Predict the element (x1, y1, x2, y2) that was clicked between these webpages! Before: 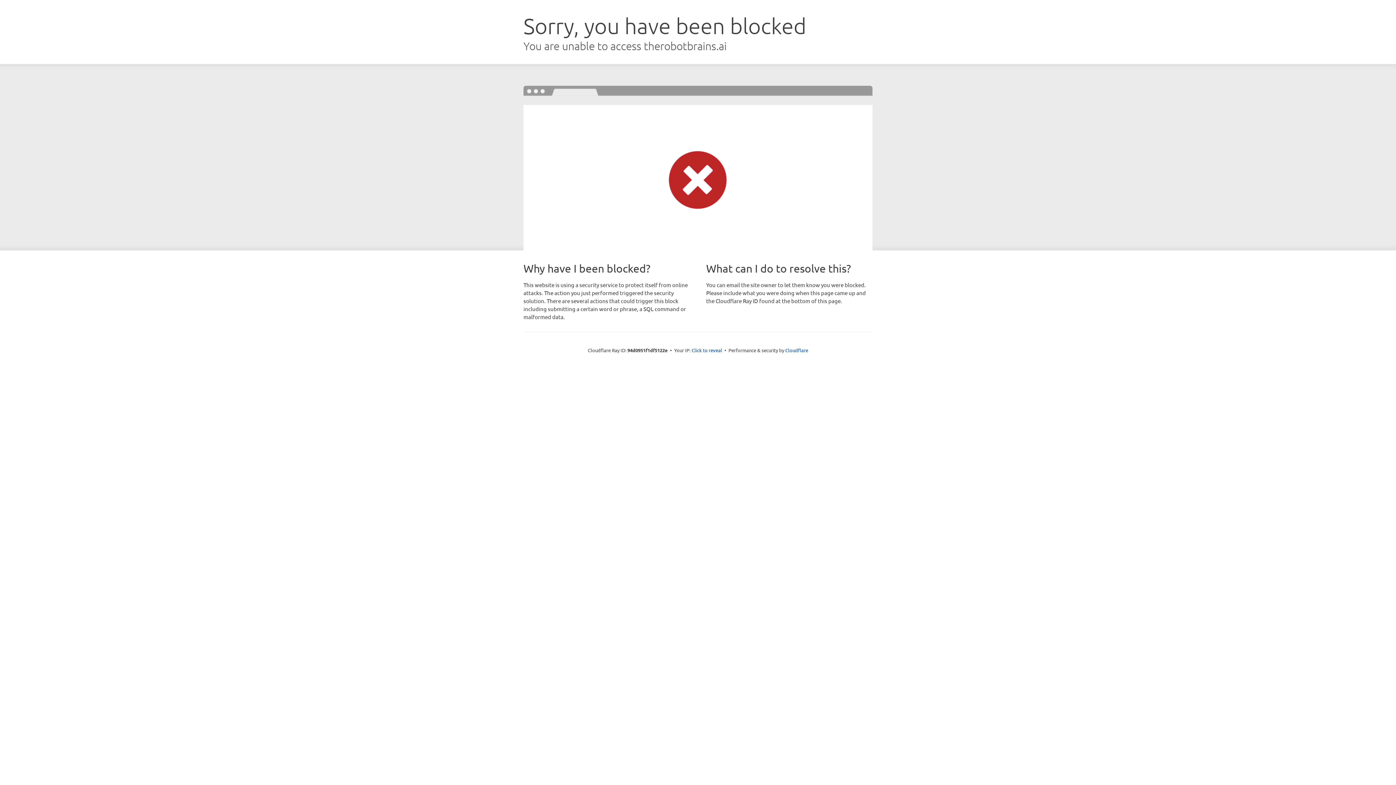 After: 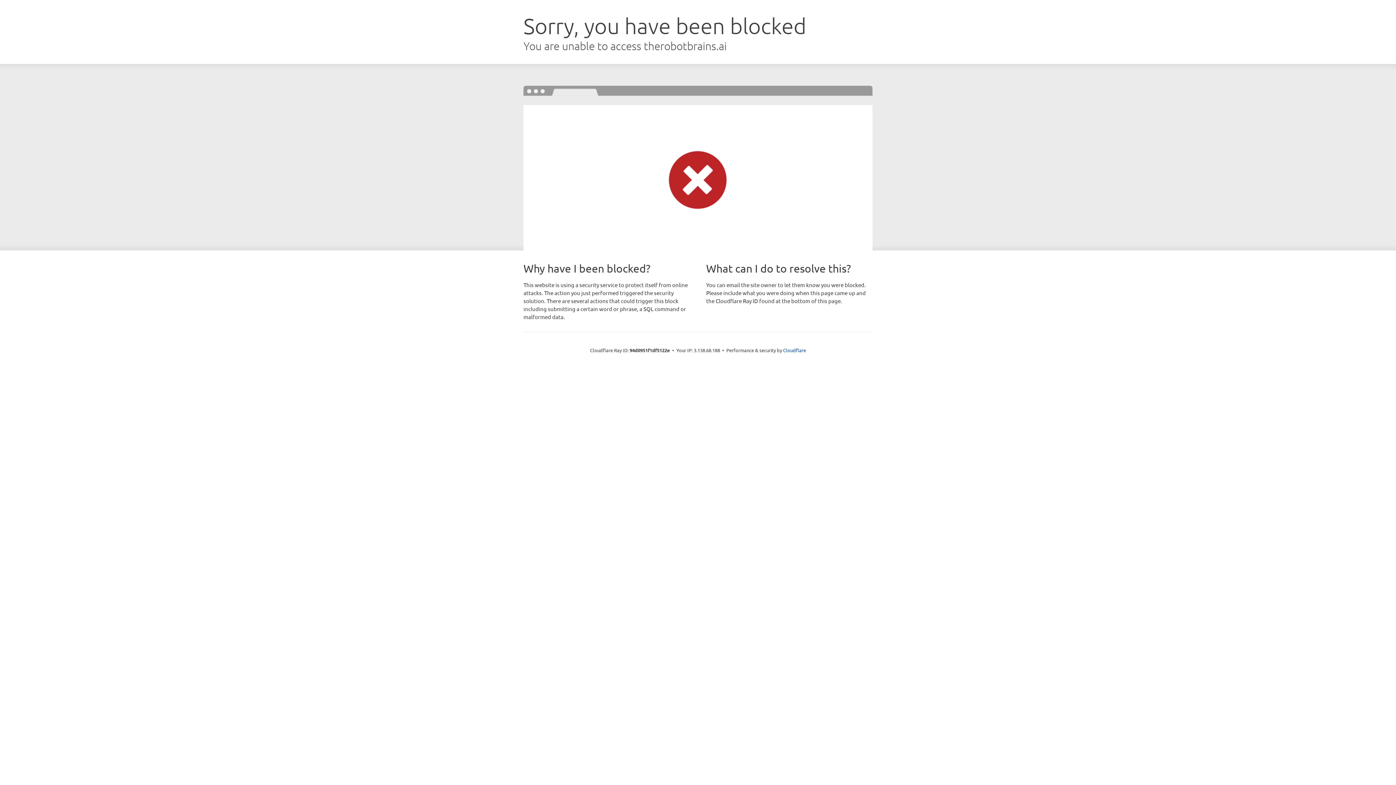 Action: label: Click to reveal bbox: (691, 346, 722, 353)